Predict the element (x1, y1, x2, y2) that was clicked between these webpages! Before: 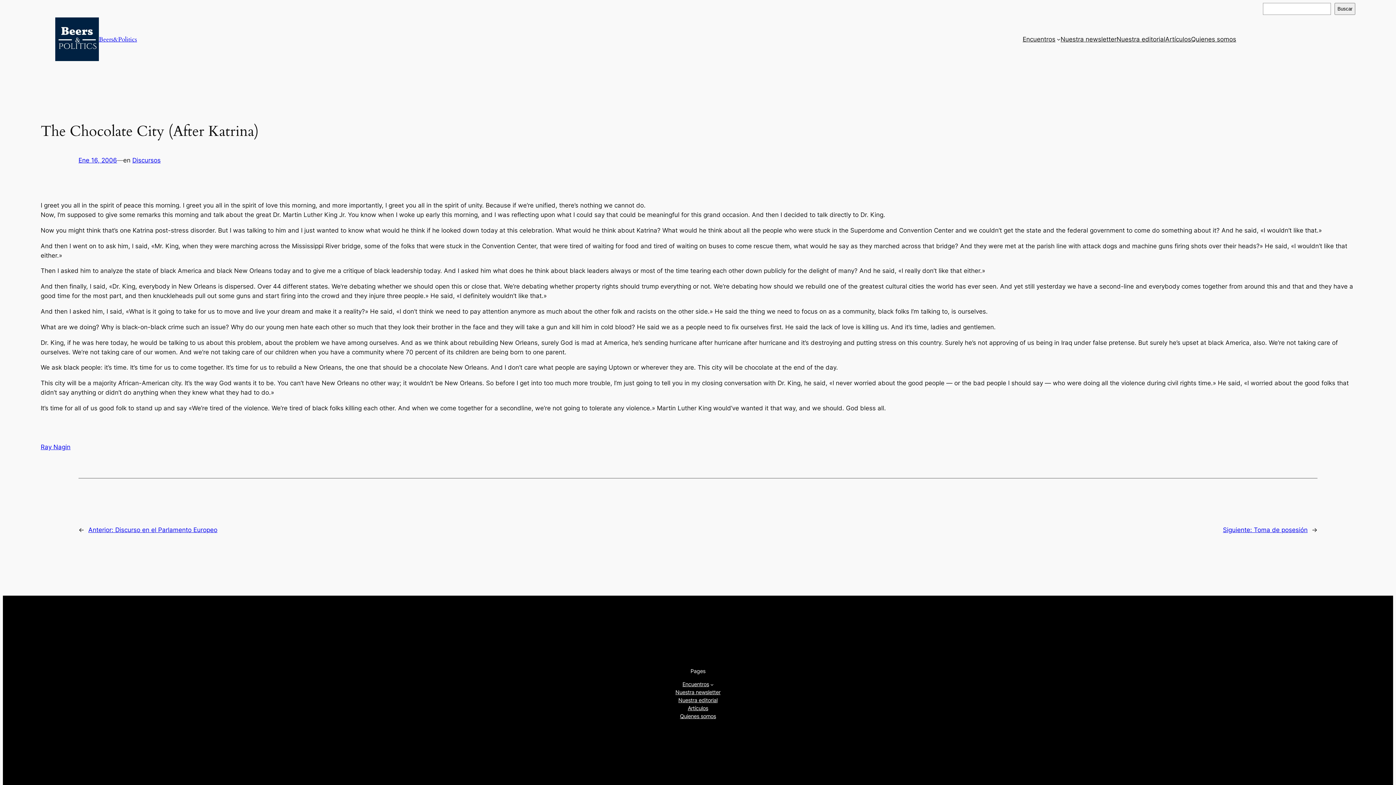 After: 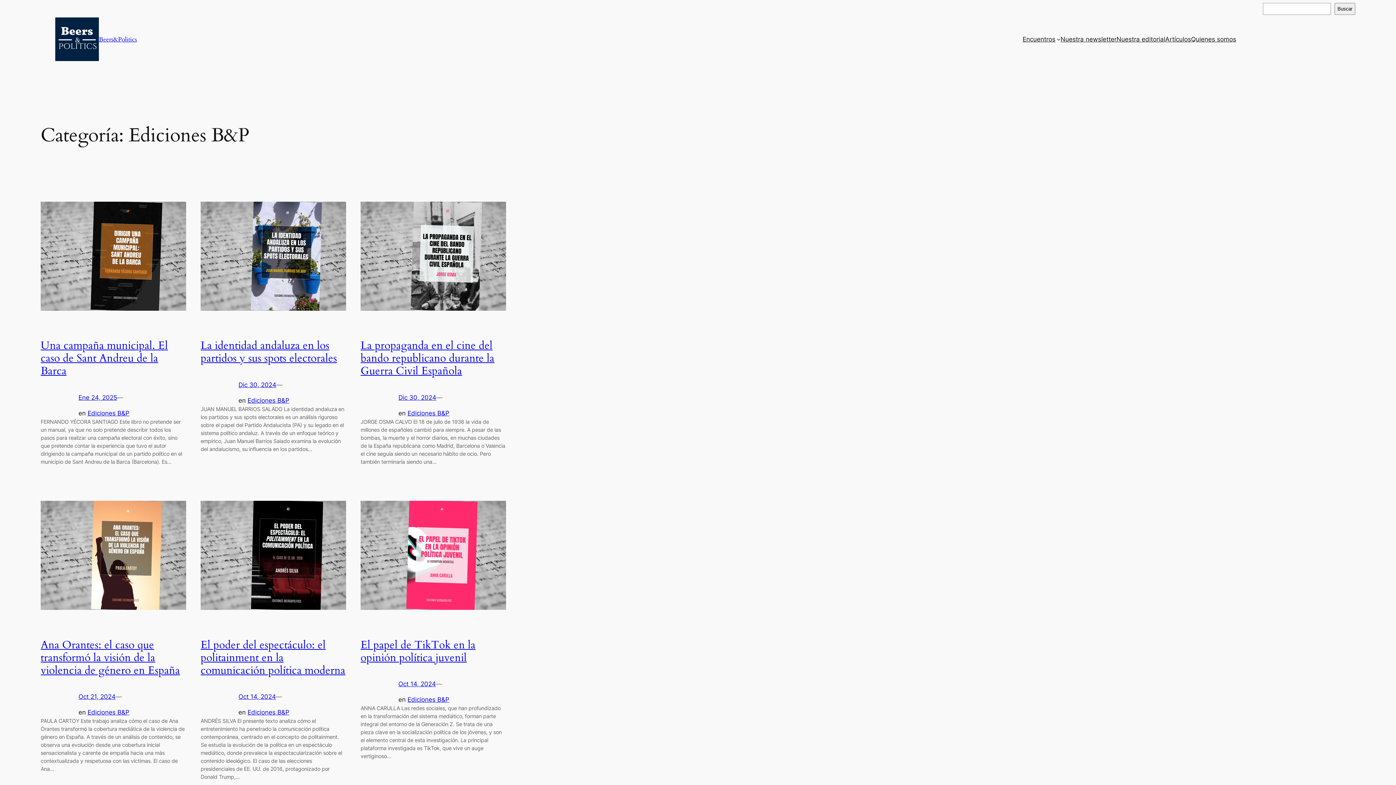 Action: label: Nuestra editorial bbox: (678, 696, 717, 704)